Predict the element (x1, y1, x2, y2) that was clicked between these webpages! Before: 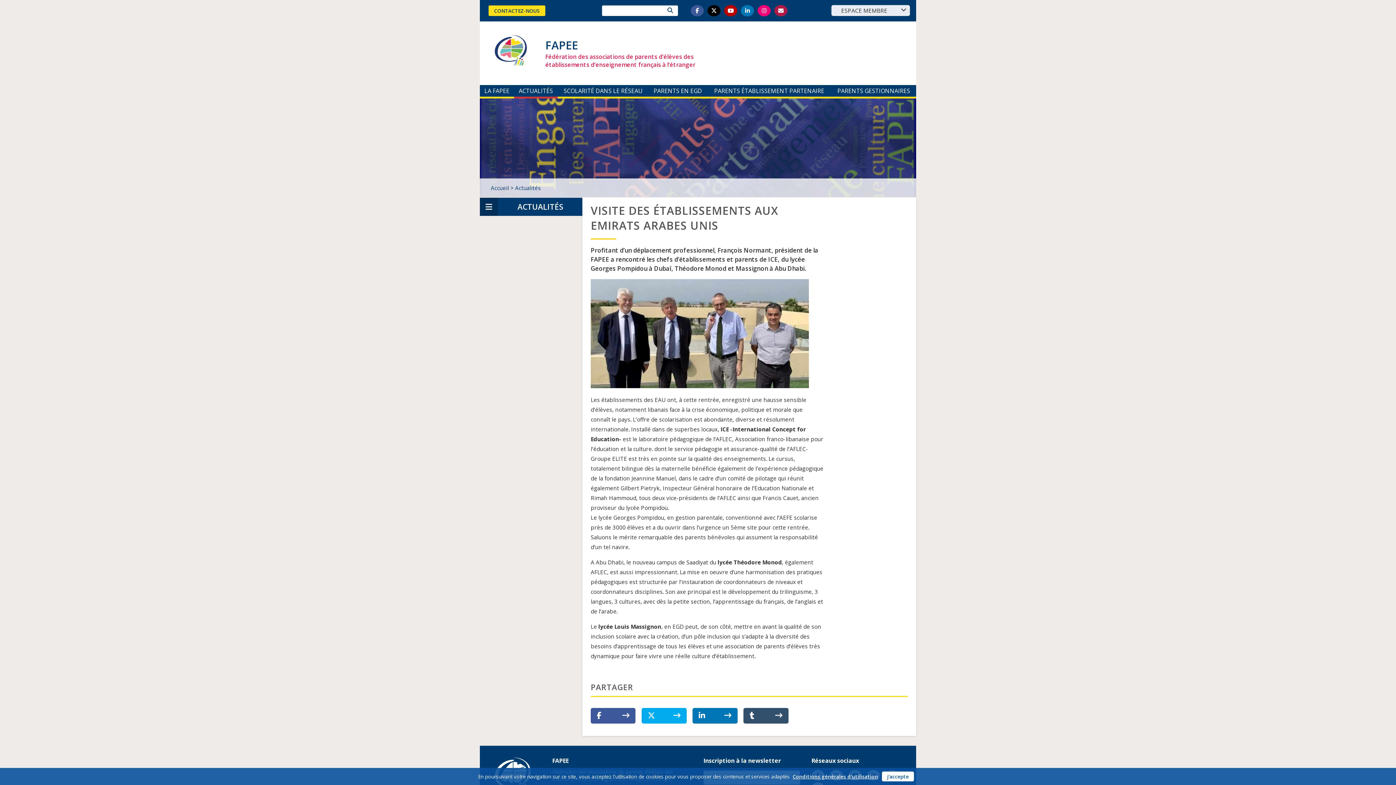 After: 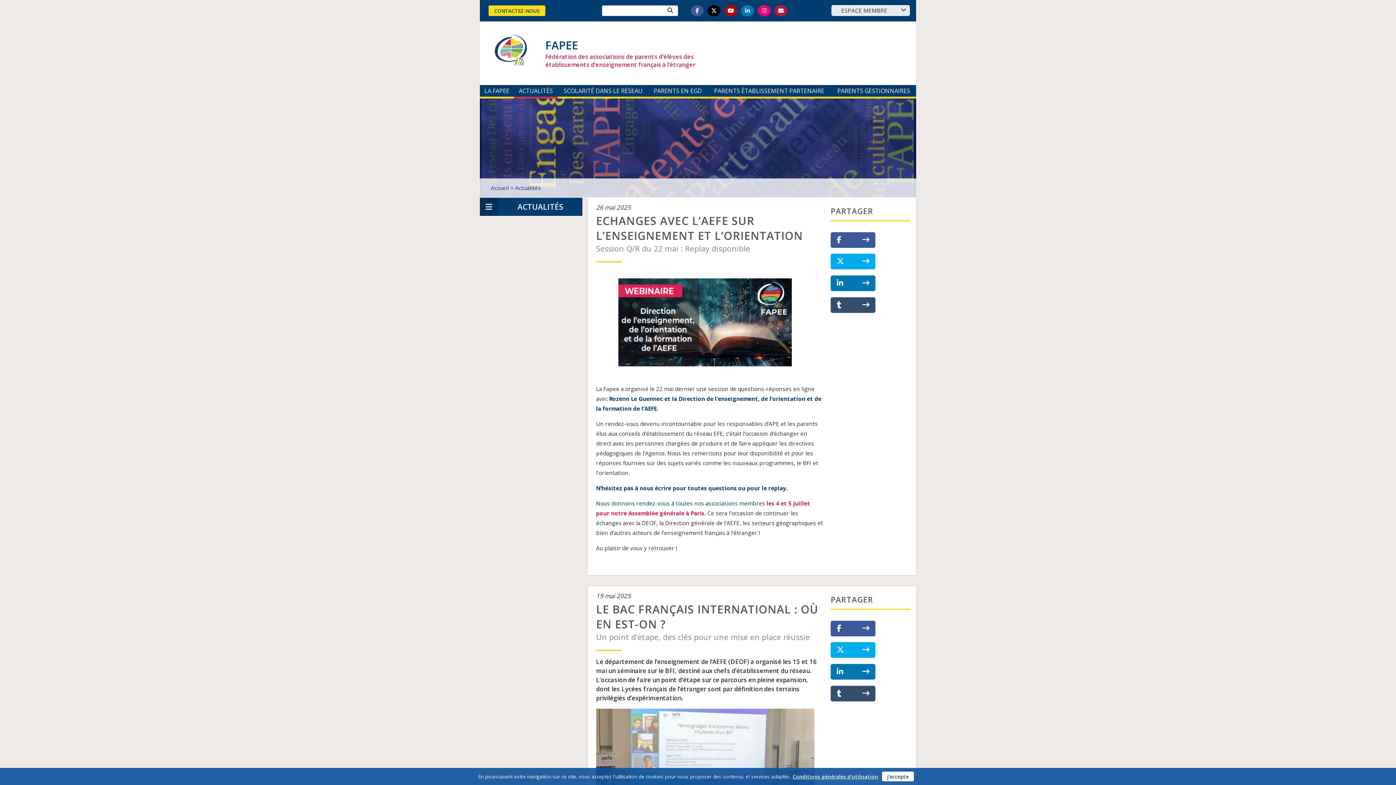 Action: label: ACTUALITÉS bbox: (514, 85, 557, 98)